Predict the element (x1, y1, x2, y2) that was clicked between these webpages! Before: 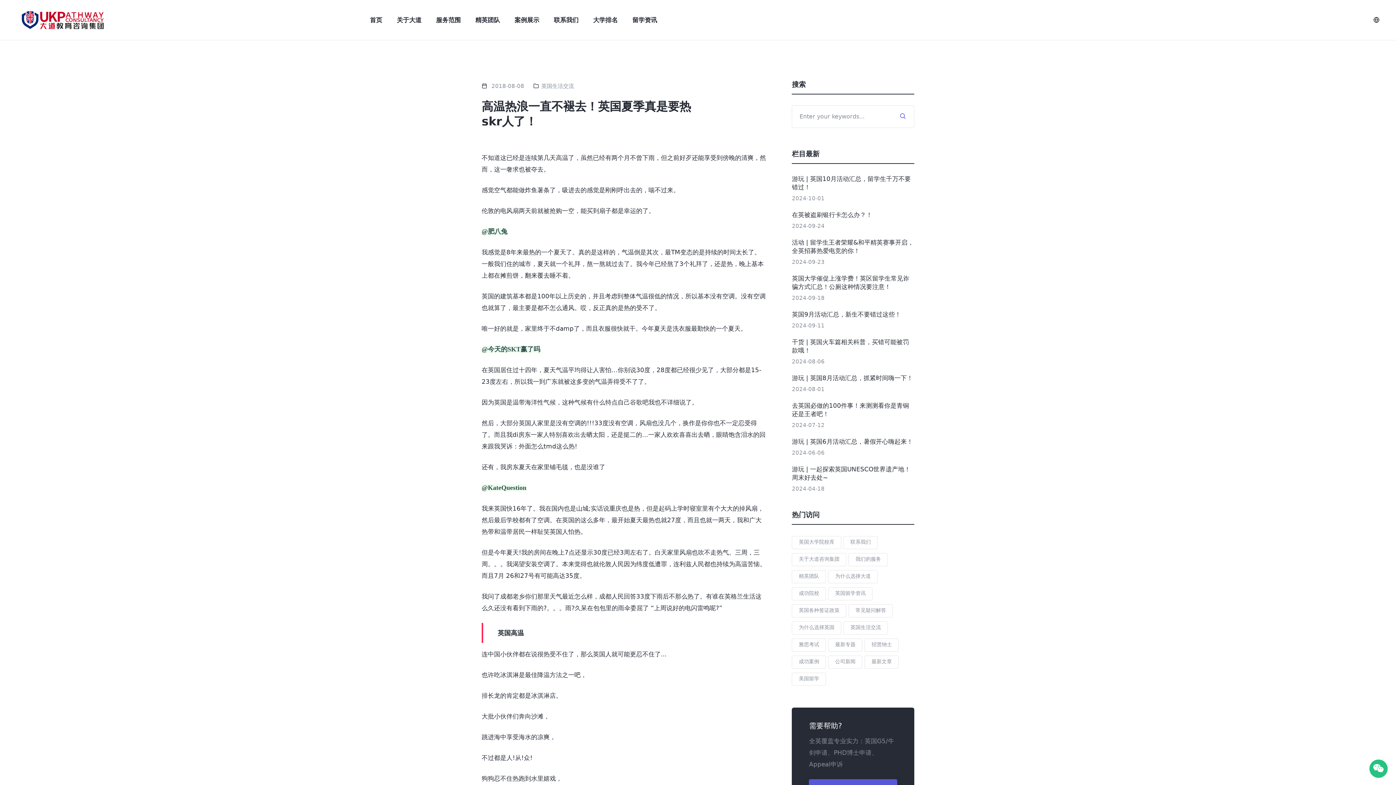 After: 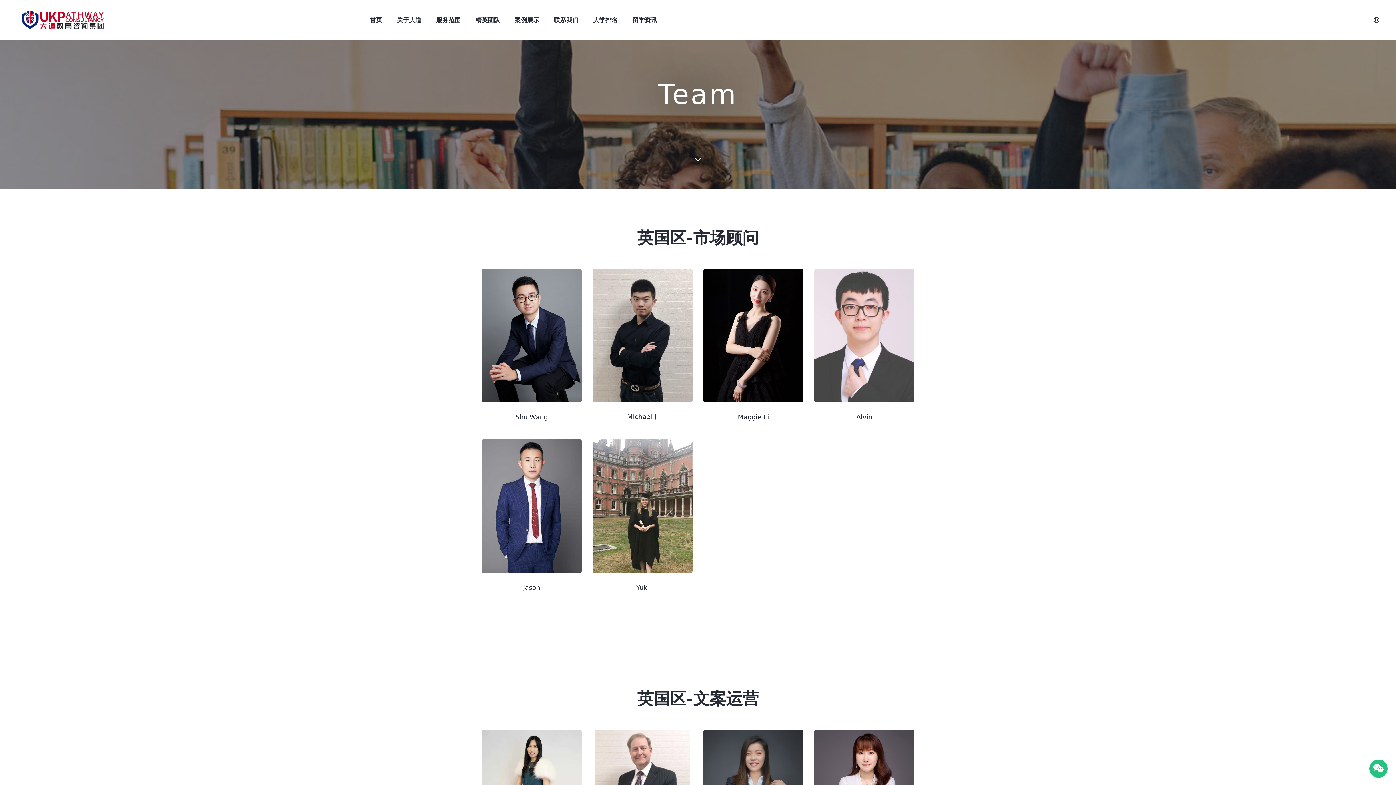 Action: bbox: (468, 0, 507, 39) label: 精英团队